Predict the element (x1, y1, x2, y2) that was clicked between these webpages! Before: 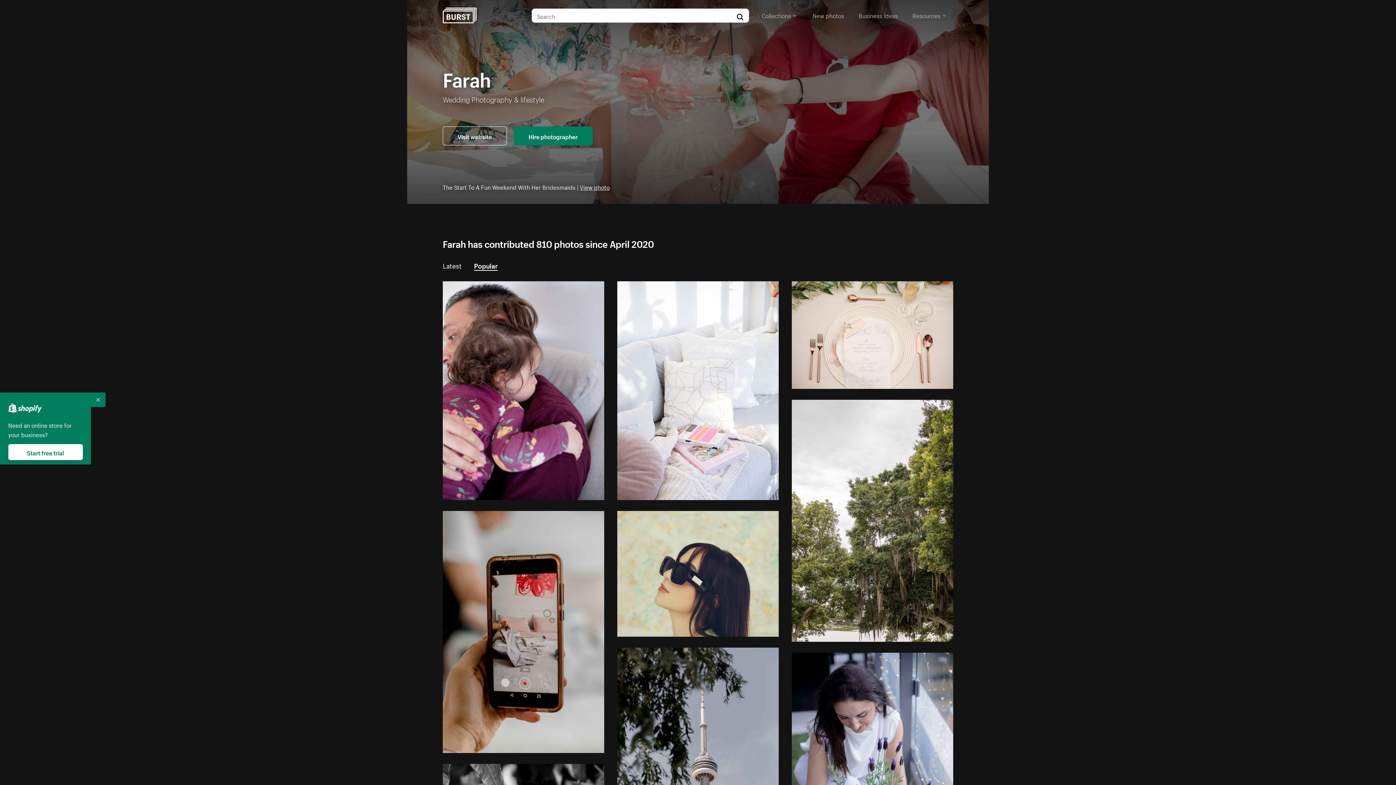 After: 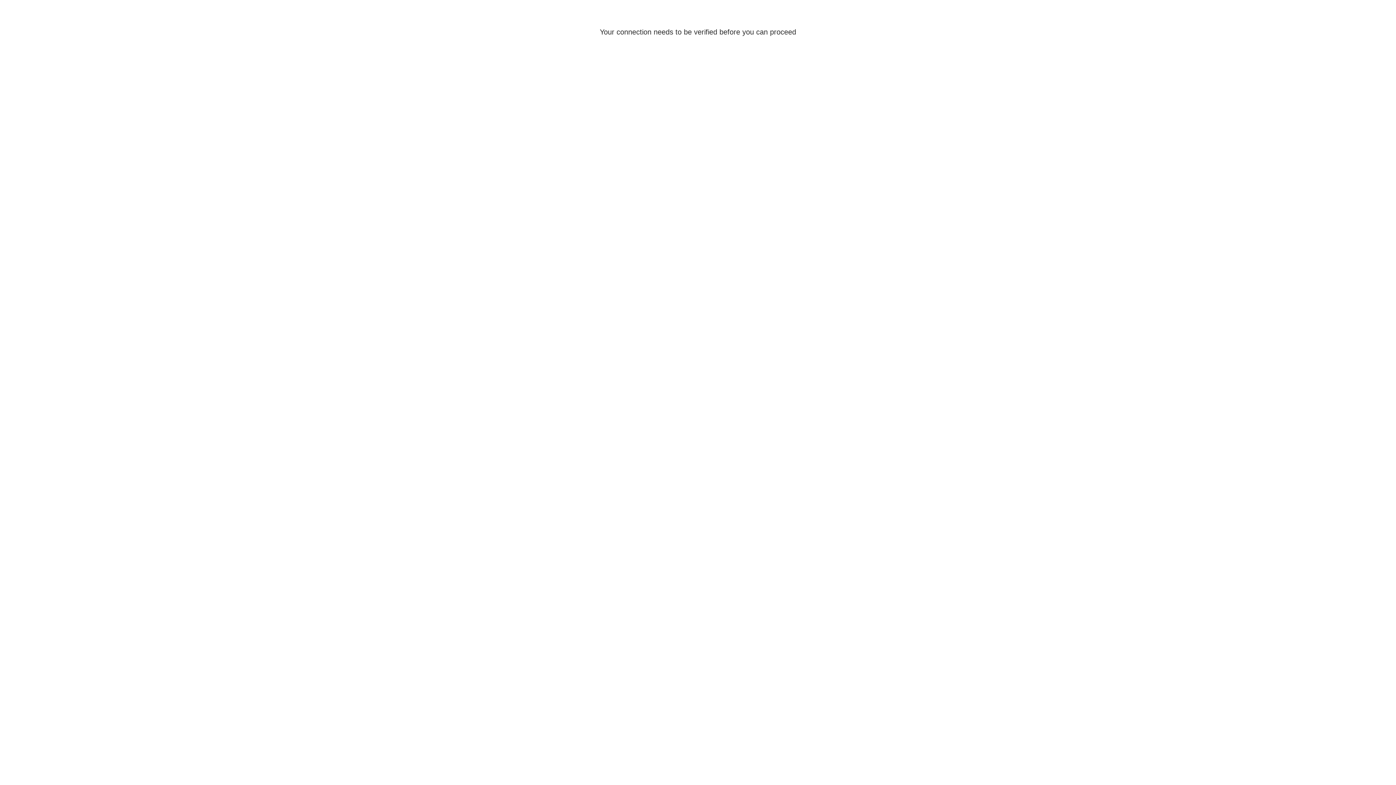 Action: bbox: (8, 444, 82, 460) label: Start free trial